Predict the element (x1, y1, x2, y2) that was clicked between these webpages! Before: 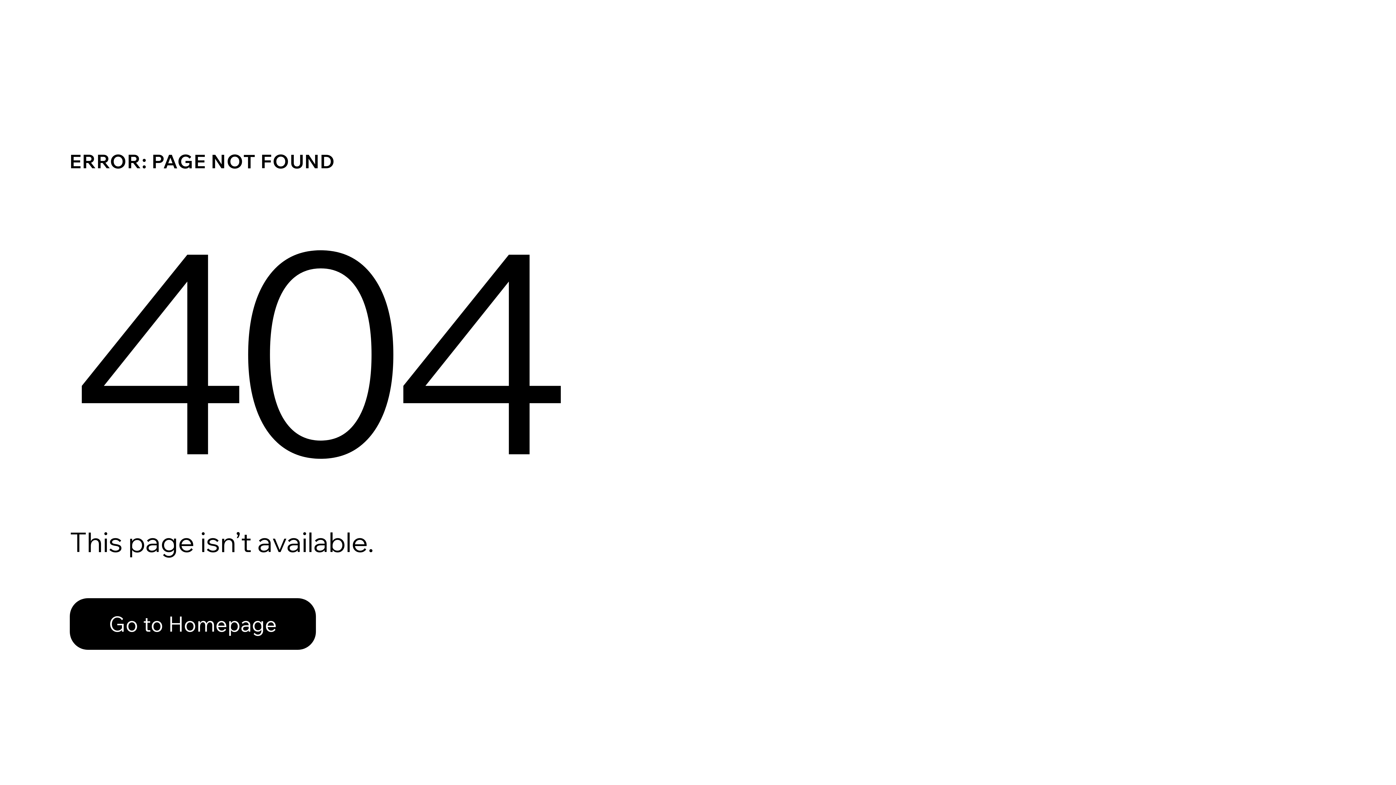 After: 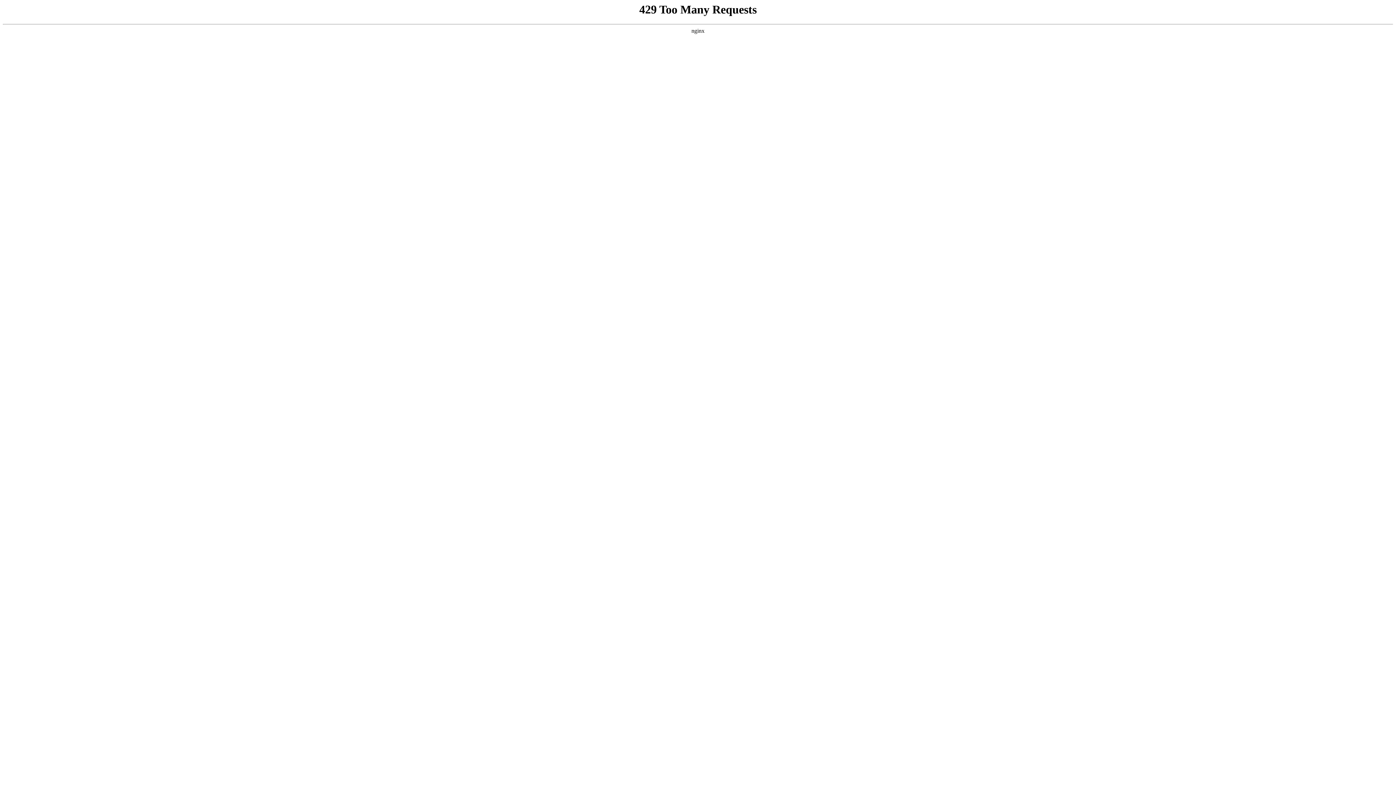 Action: label: Go to Homepage bbox: (69, 582, 768, 659)